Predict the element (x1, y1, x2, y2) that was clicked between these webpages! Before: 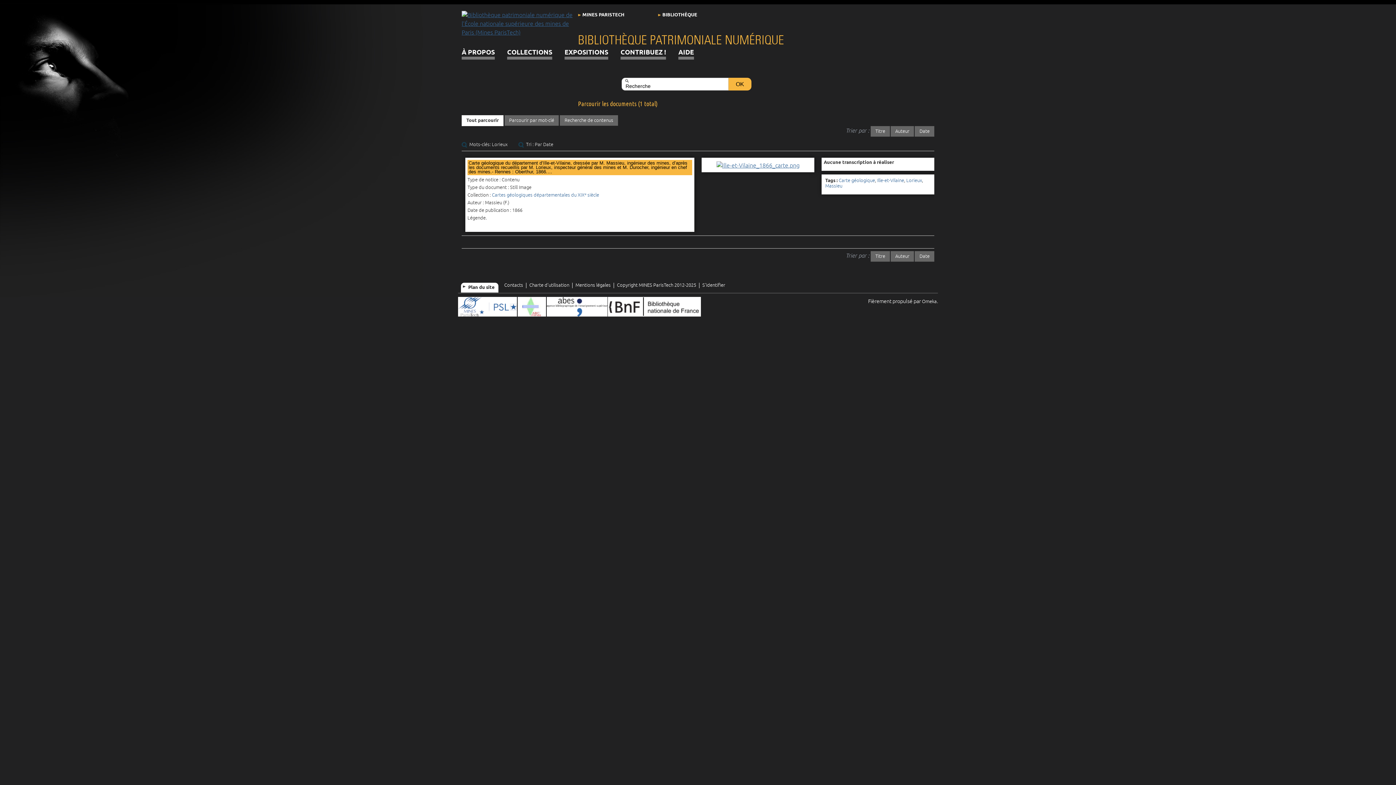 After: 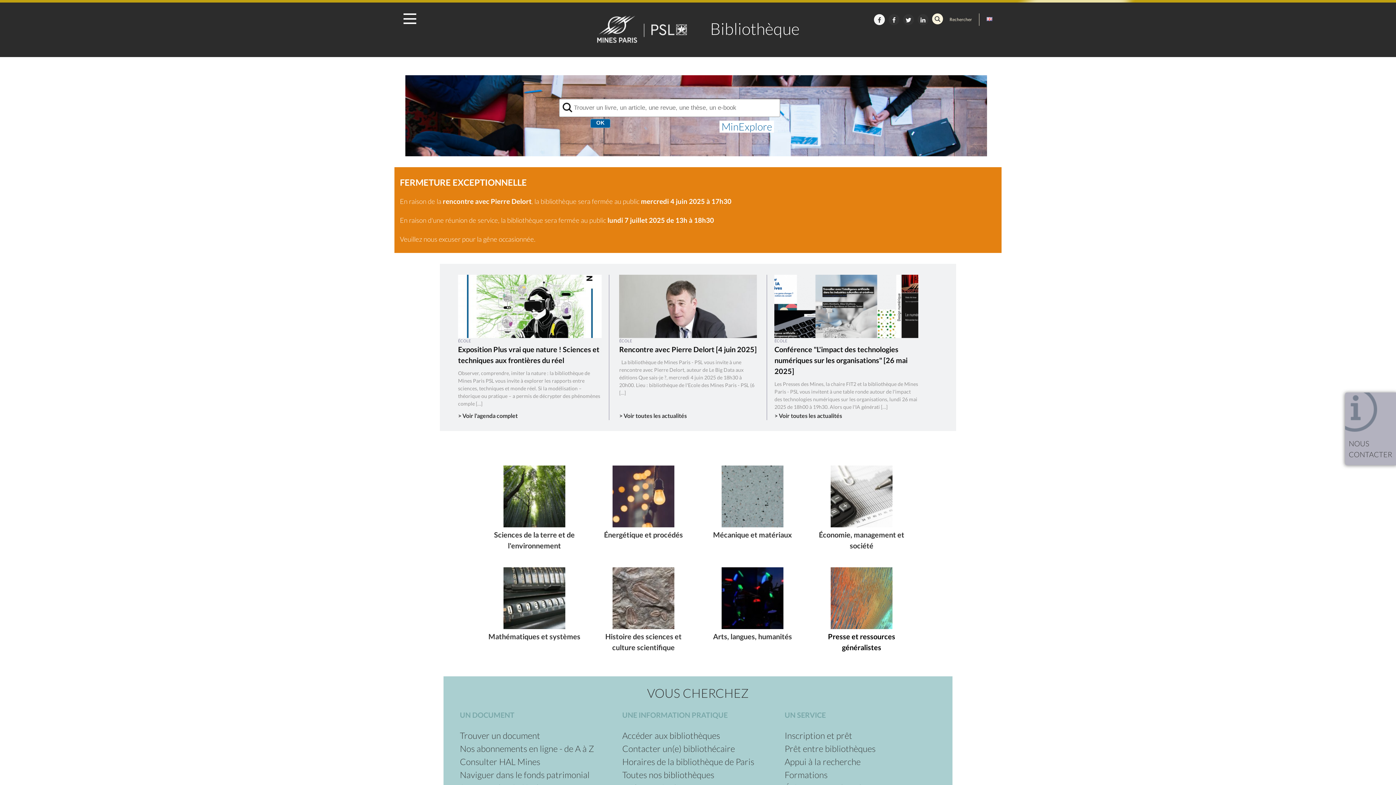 Action: label: BIBLIOTHÈQUE bbox: (658, 10, 697, 19)